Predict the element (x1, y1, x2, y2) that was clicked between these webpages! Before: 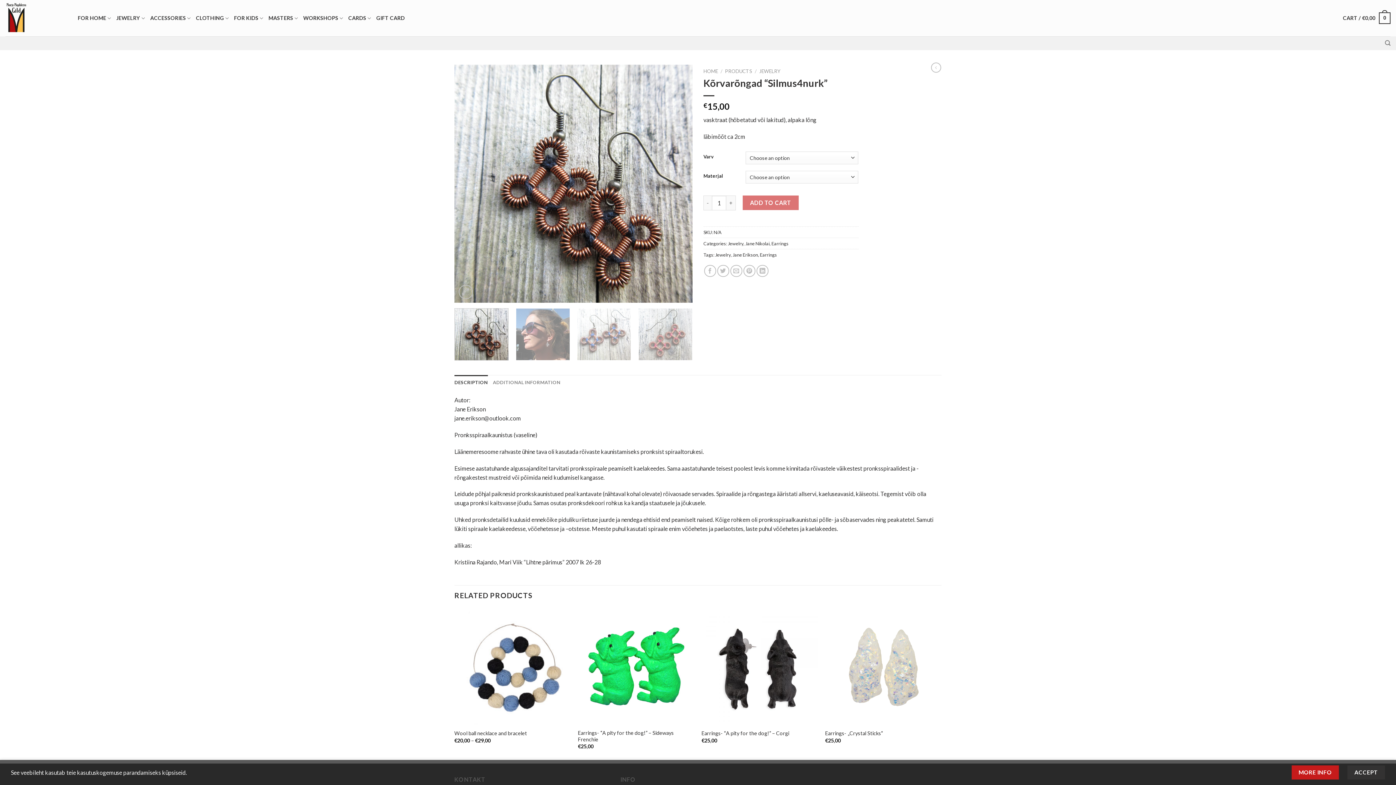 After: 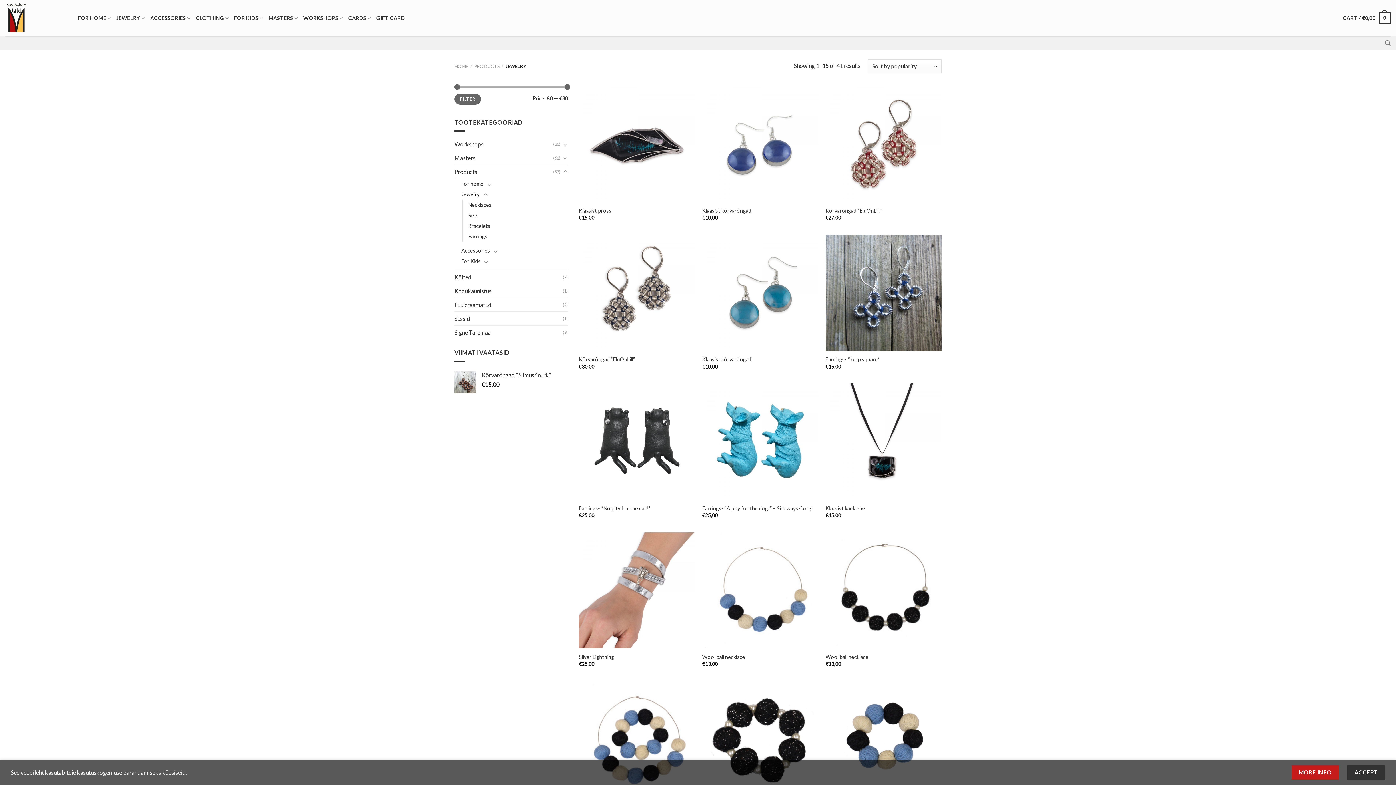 Action: bbox: (759, 68, 780, 74) label: JEWELRY